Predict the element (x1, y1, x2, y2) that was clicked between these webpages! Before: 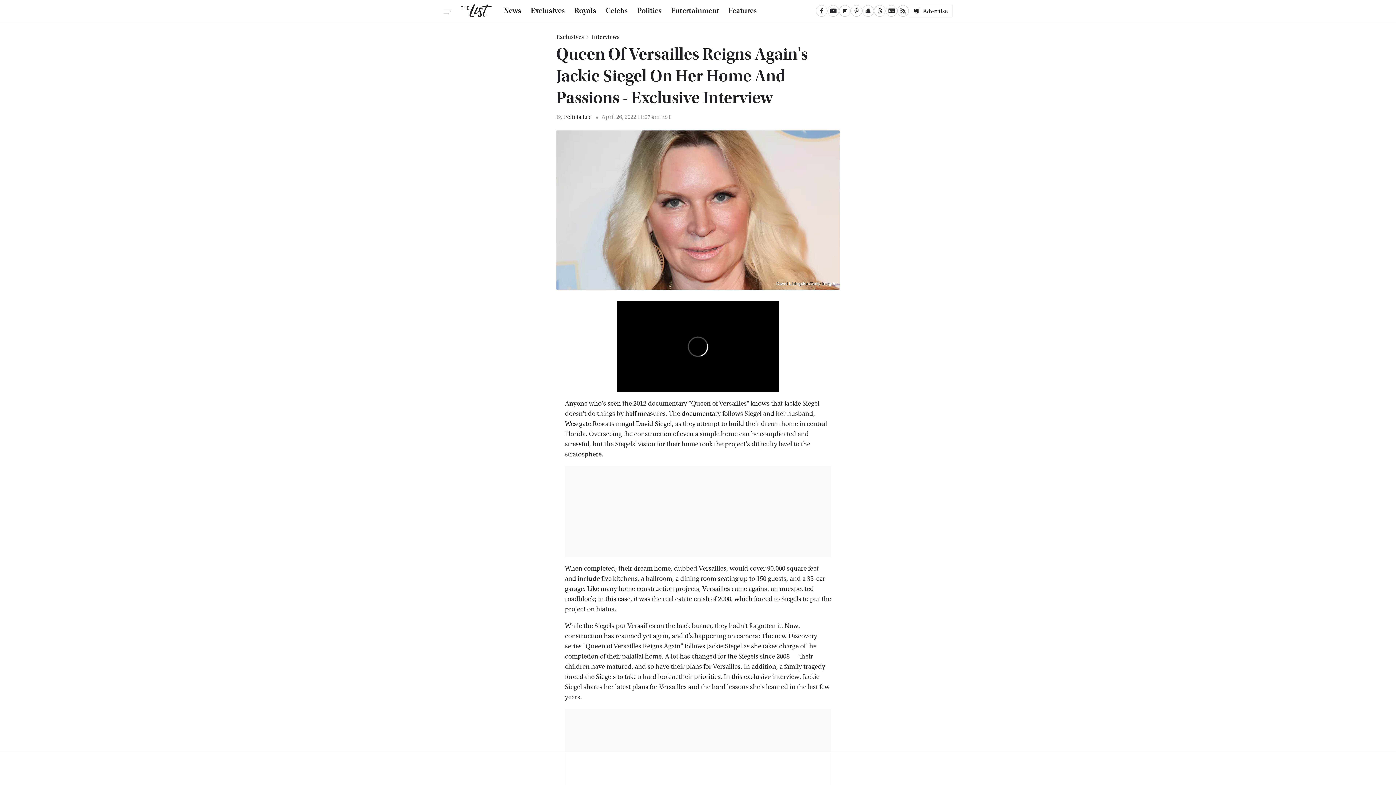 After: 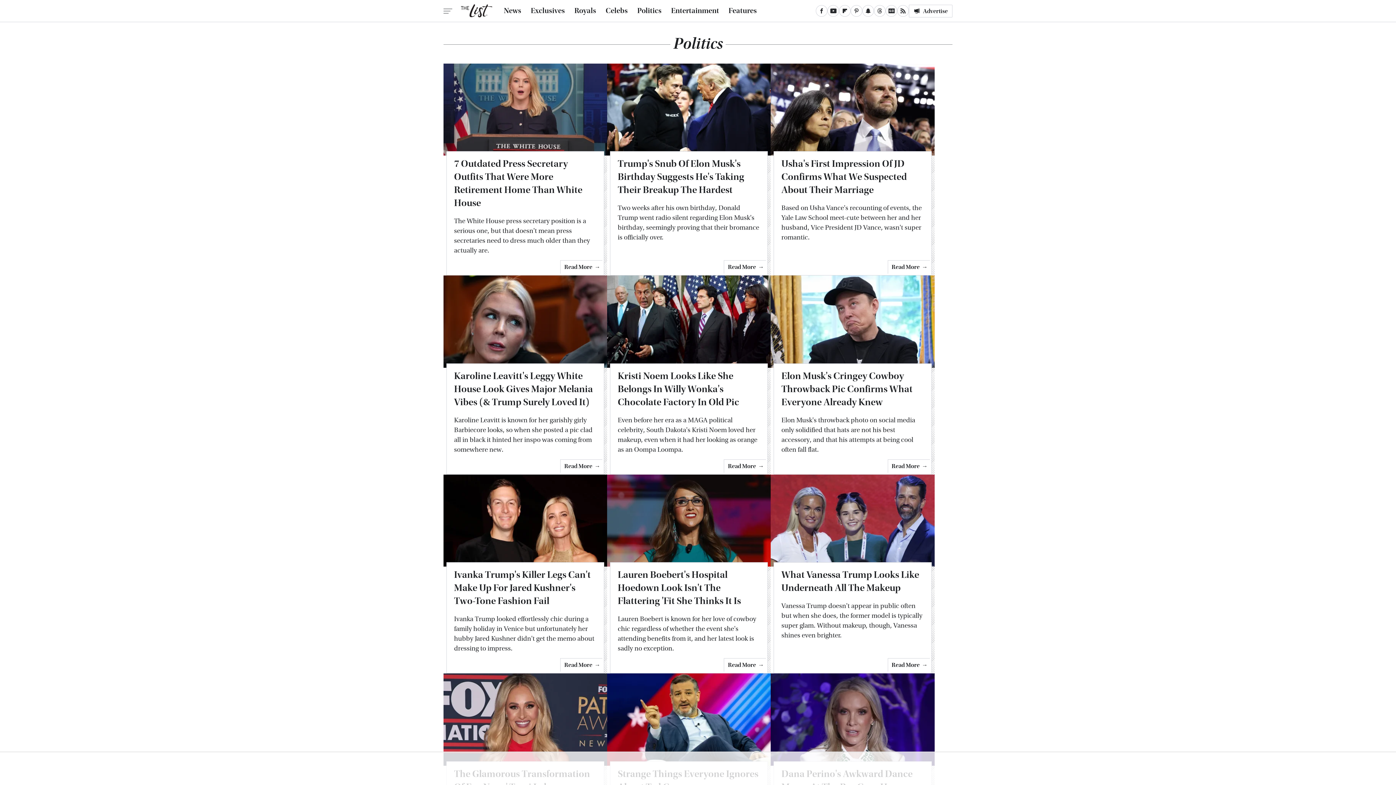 Action: bbox: (637, 0, 661, 21) label: Politics